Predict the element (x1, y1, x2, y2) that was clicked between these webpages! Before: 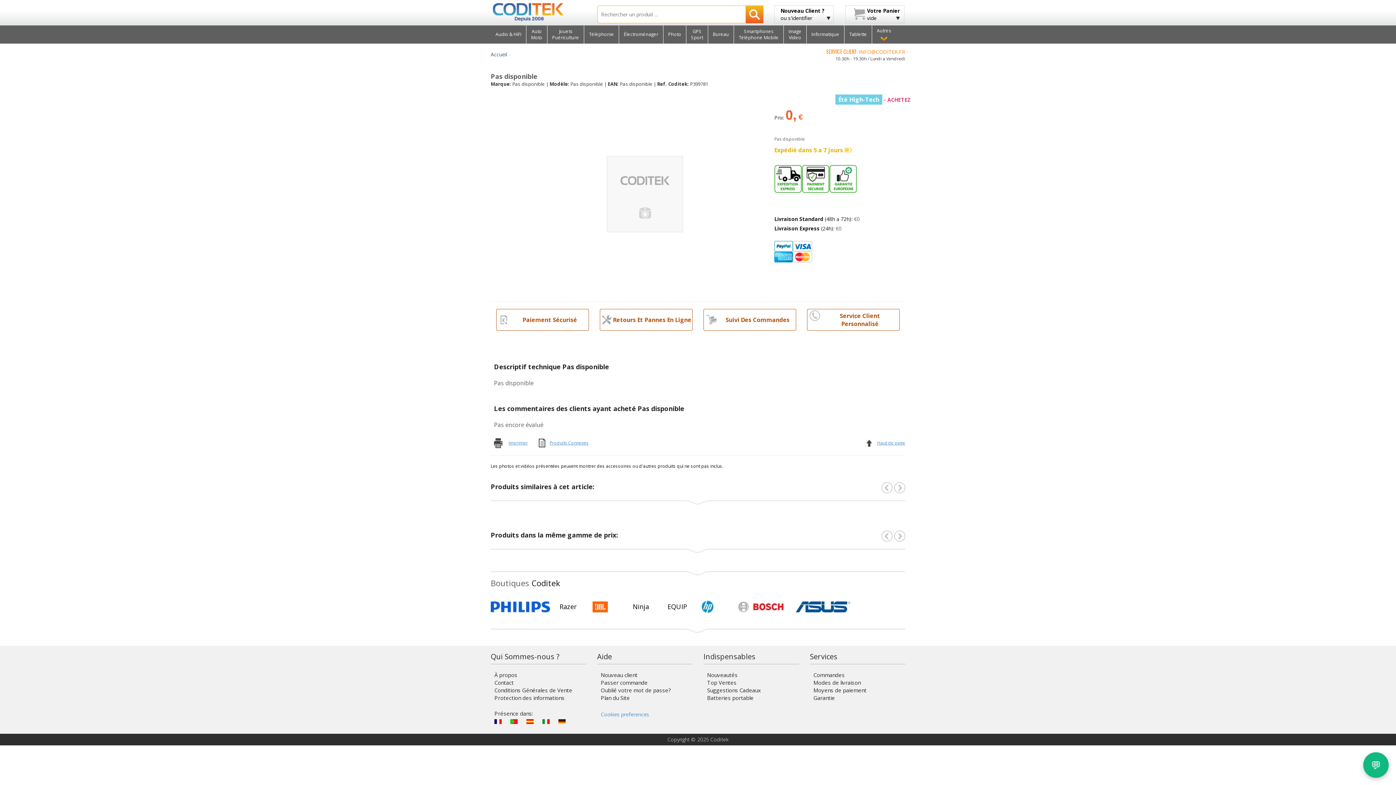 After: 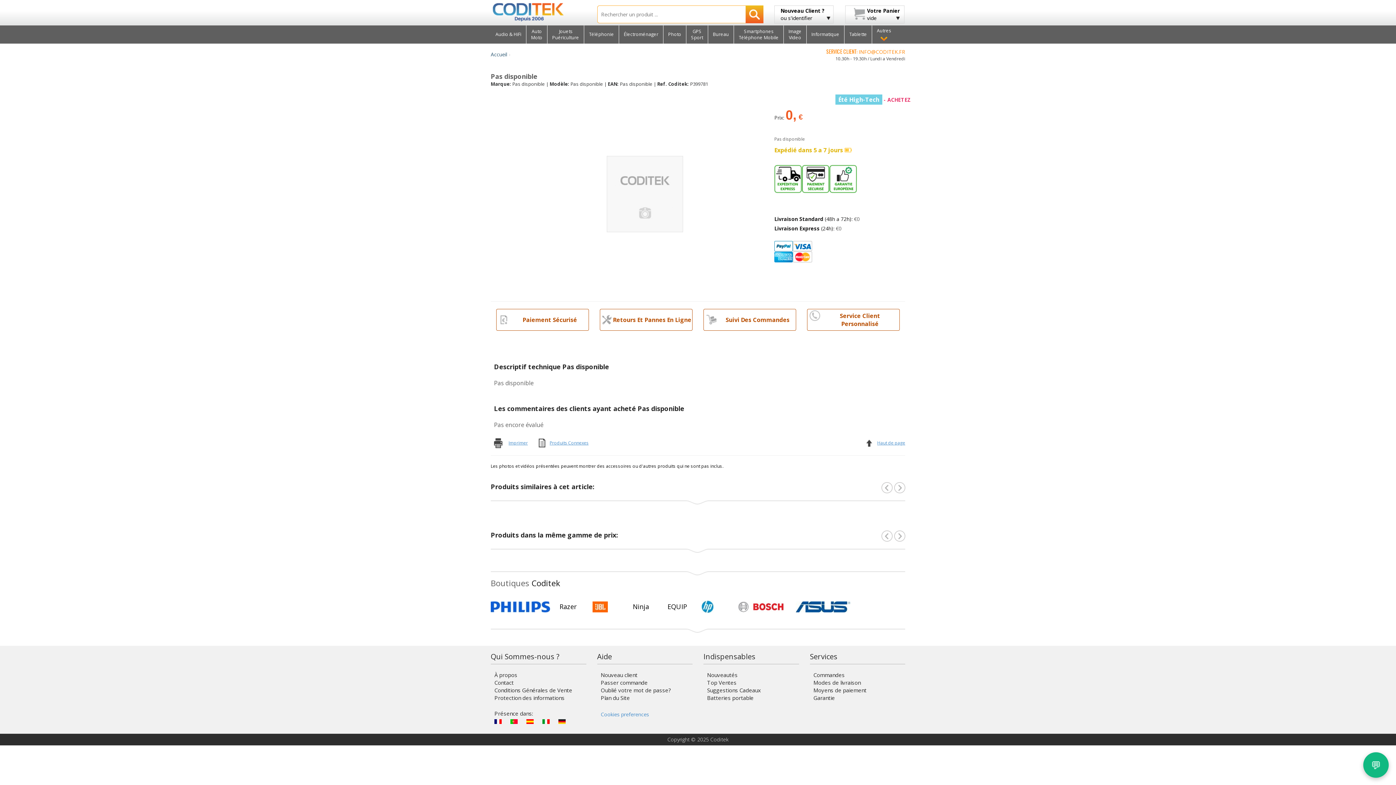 Action: bbox: (813, 679, 860, 688) label: Modes de livraison